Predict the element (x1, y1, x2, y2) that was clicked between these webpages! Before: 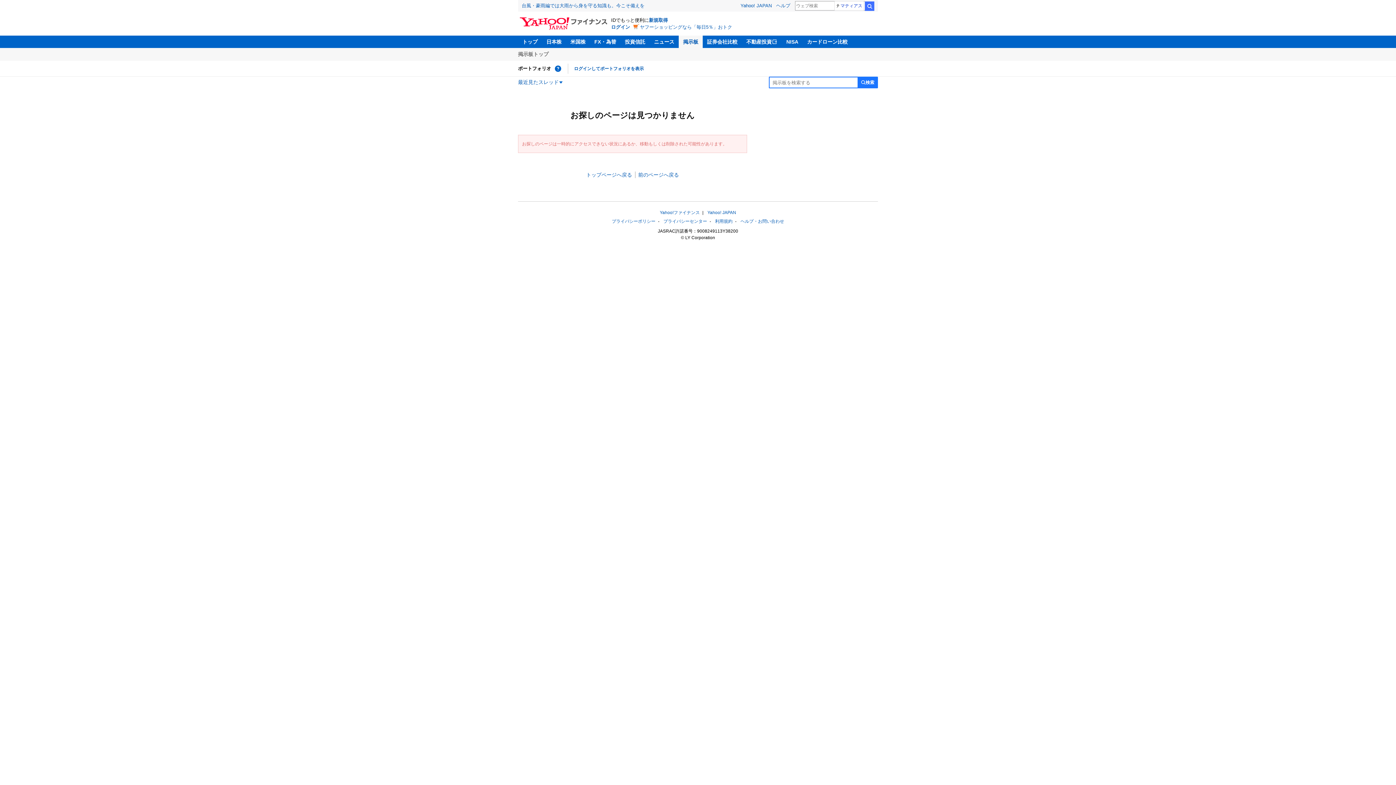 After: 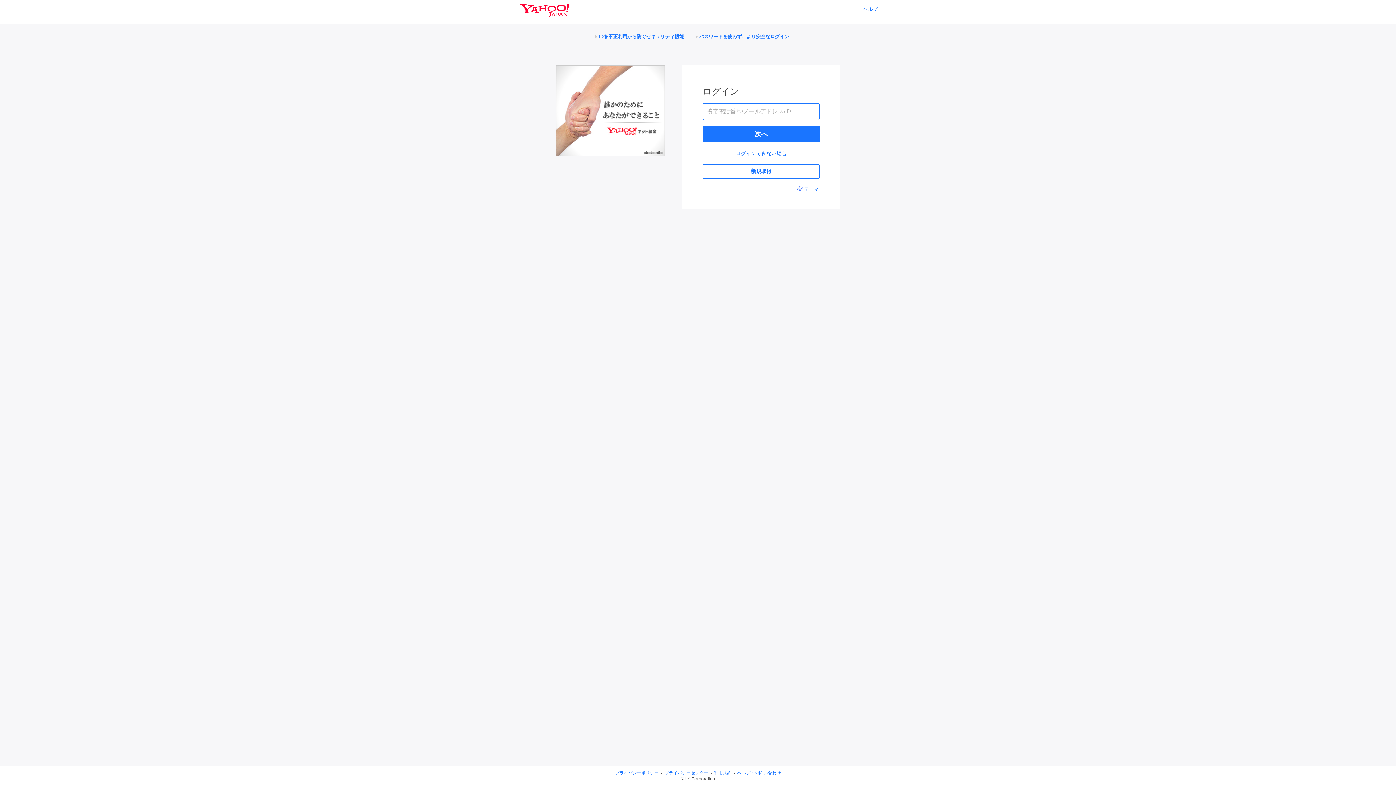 Action: bbox: (611, 24, 630, 29) label: ログイン